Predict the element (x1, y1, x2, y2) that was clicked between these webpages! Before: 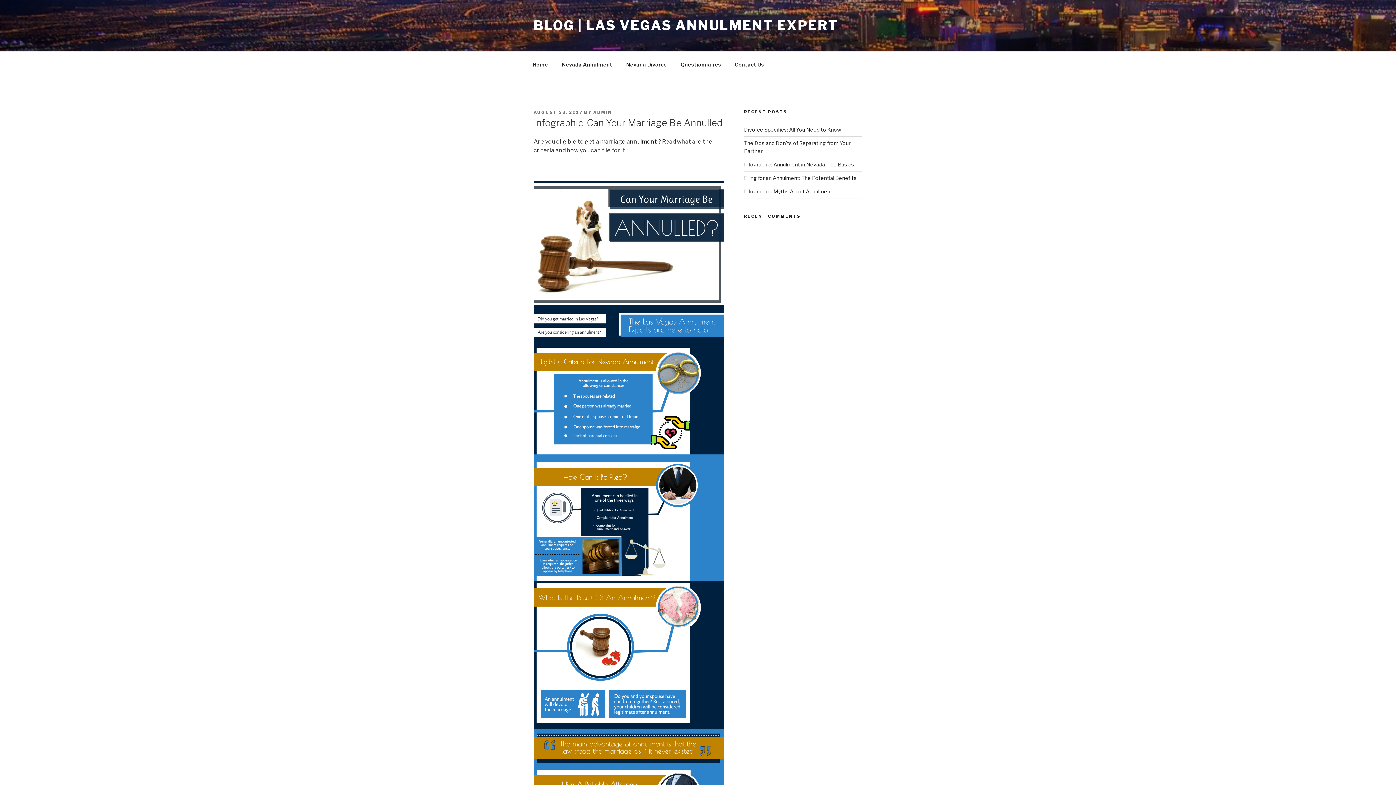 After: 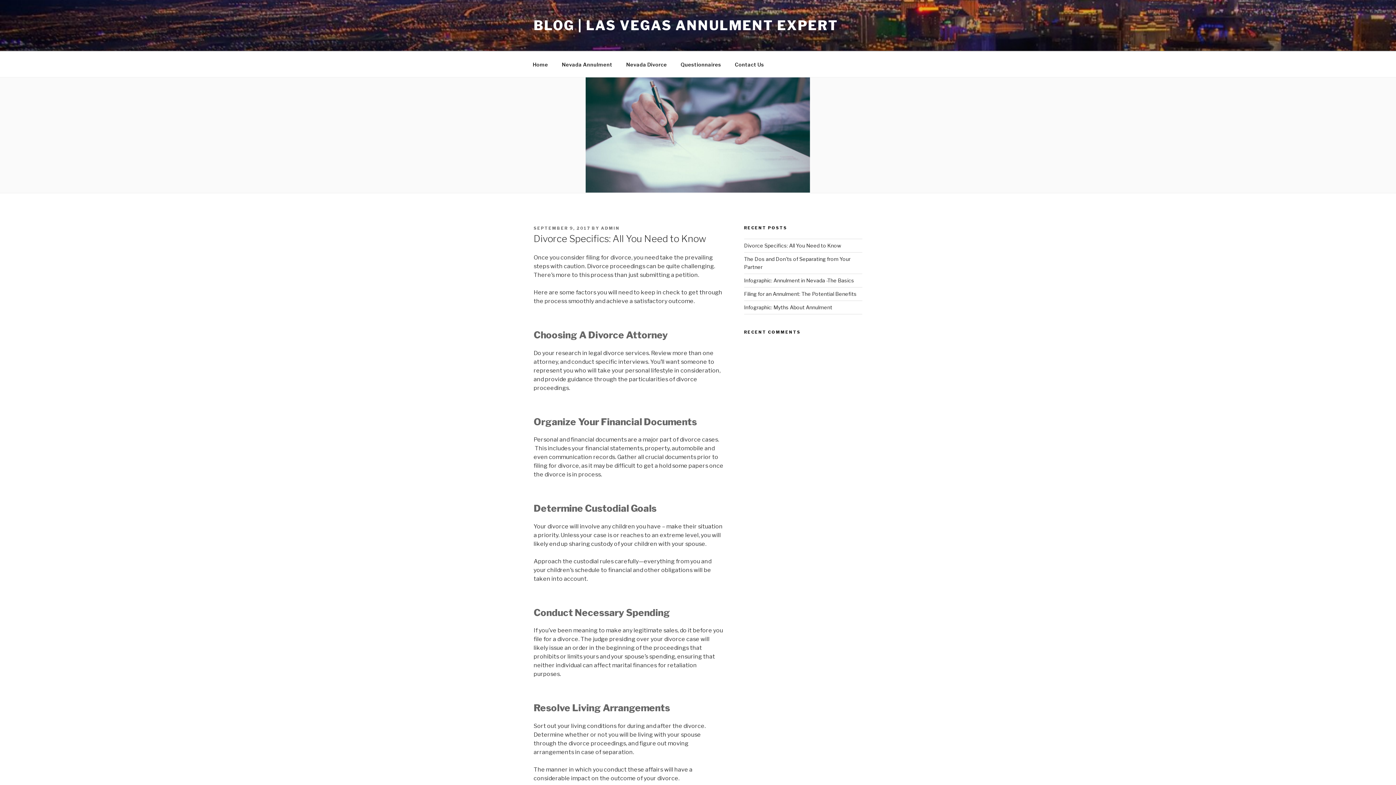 Action: bbox: (744, 126, 841, 132) label: Divorce Specifics: All You Need to Know